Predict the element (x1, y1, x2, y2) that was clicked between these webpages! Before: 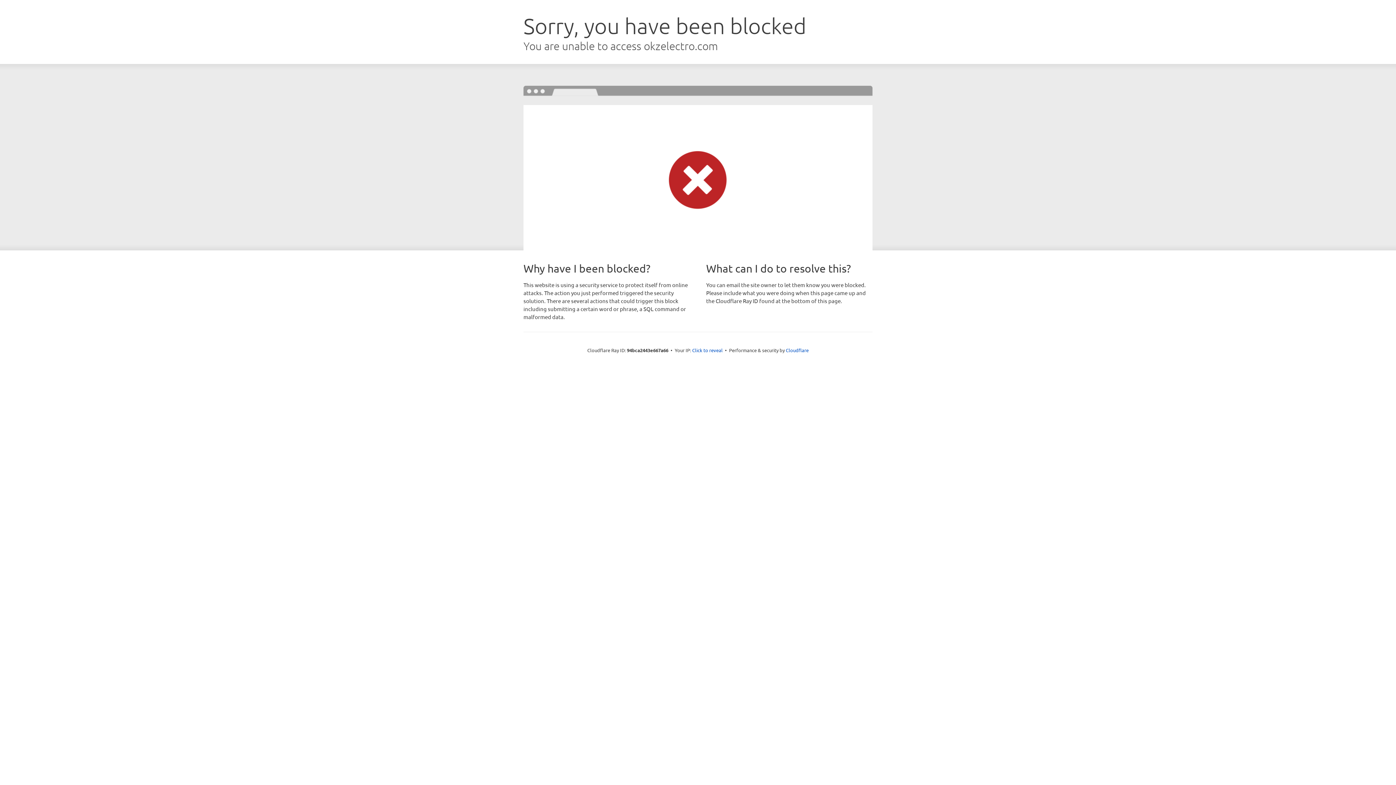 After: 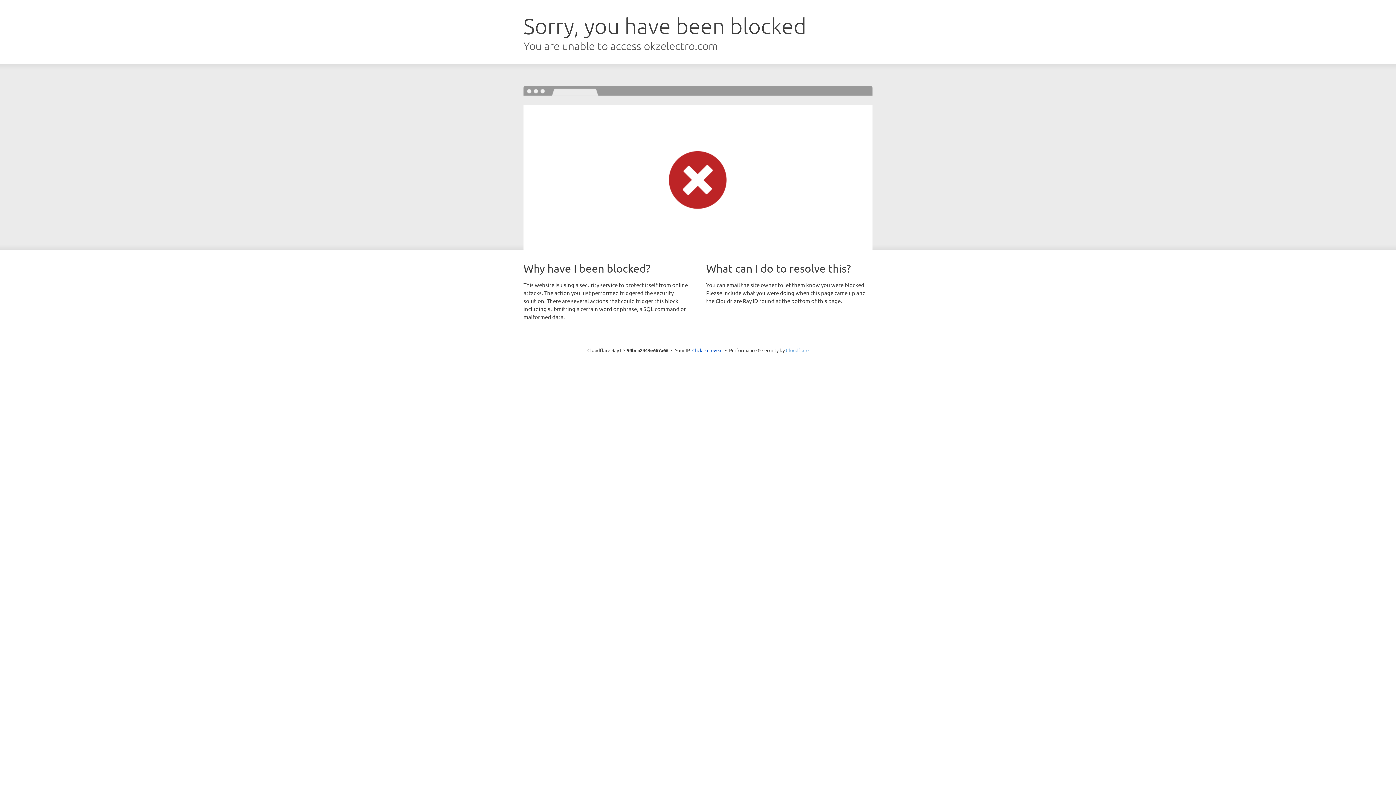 Action: bbox: (786, 347, 808, 353) label: Cloudflare